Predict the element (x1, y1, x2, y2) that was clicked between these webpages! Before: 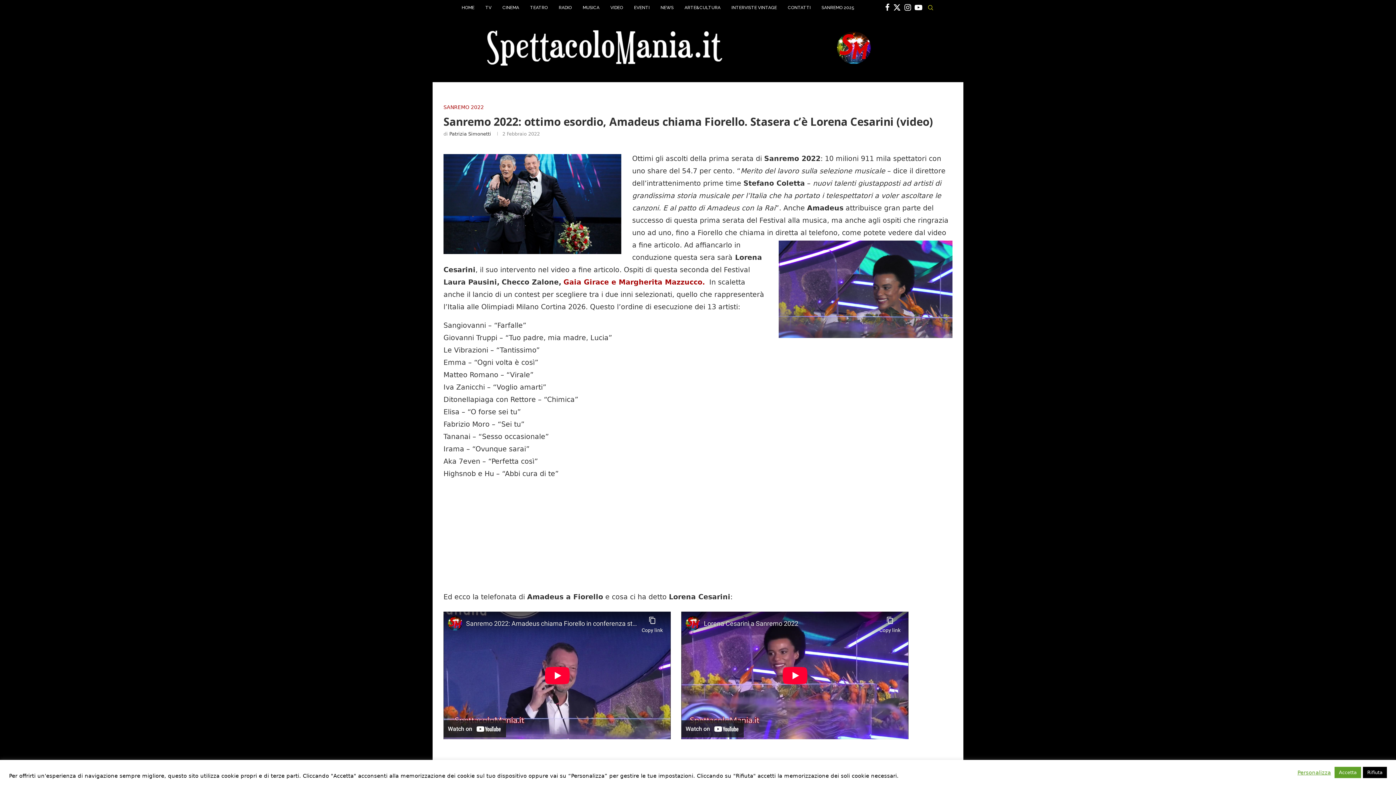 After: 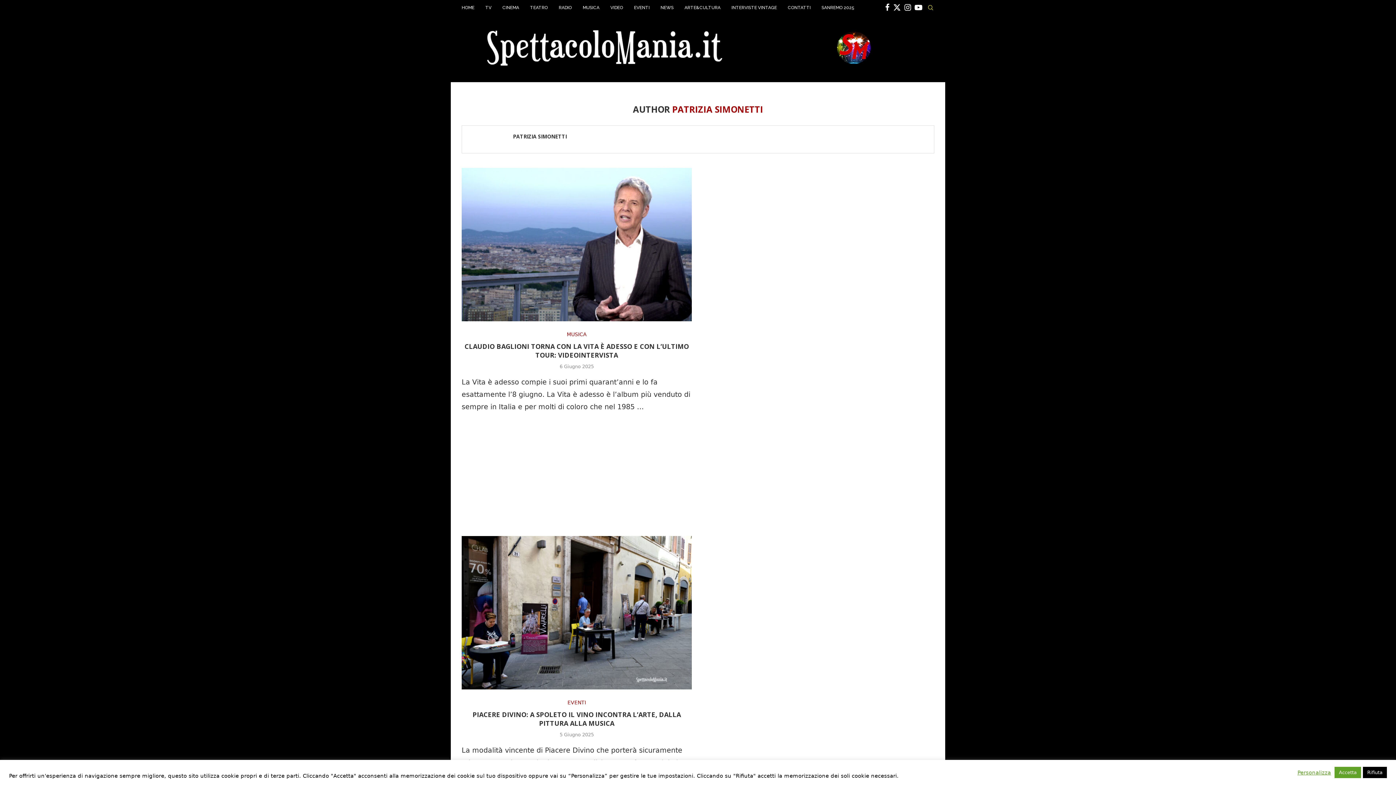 Action: bbox: (449, 131, 491, 136) label: Patrizia Simonetti